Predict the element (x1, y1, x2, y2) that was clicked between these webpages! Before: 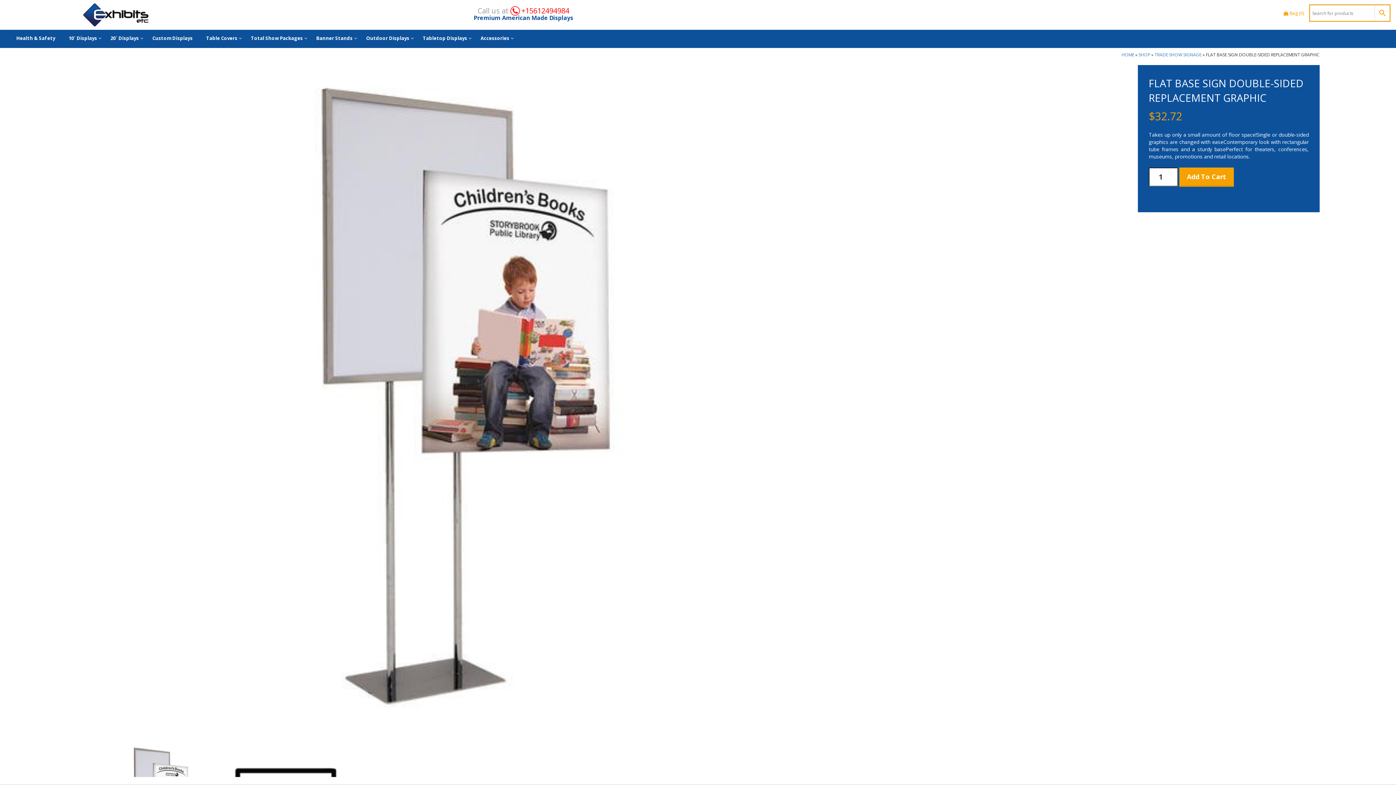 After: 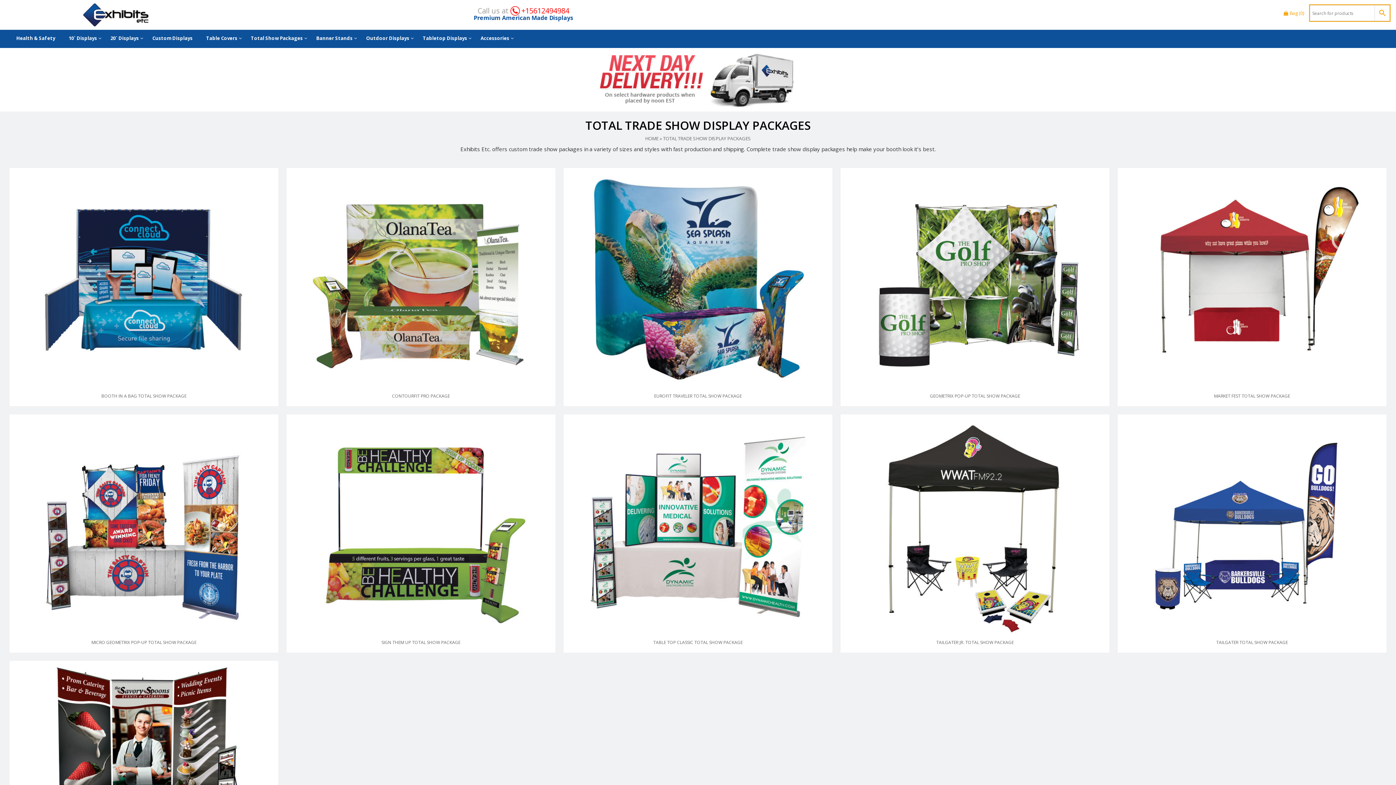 Action: bbox: (245, 29, 310, 46) label: Total Show Packages